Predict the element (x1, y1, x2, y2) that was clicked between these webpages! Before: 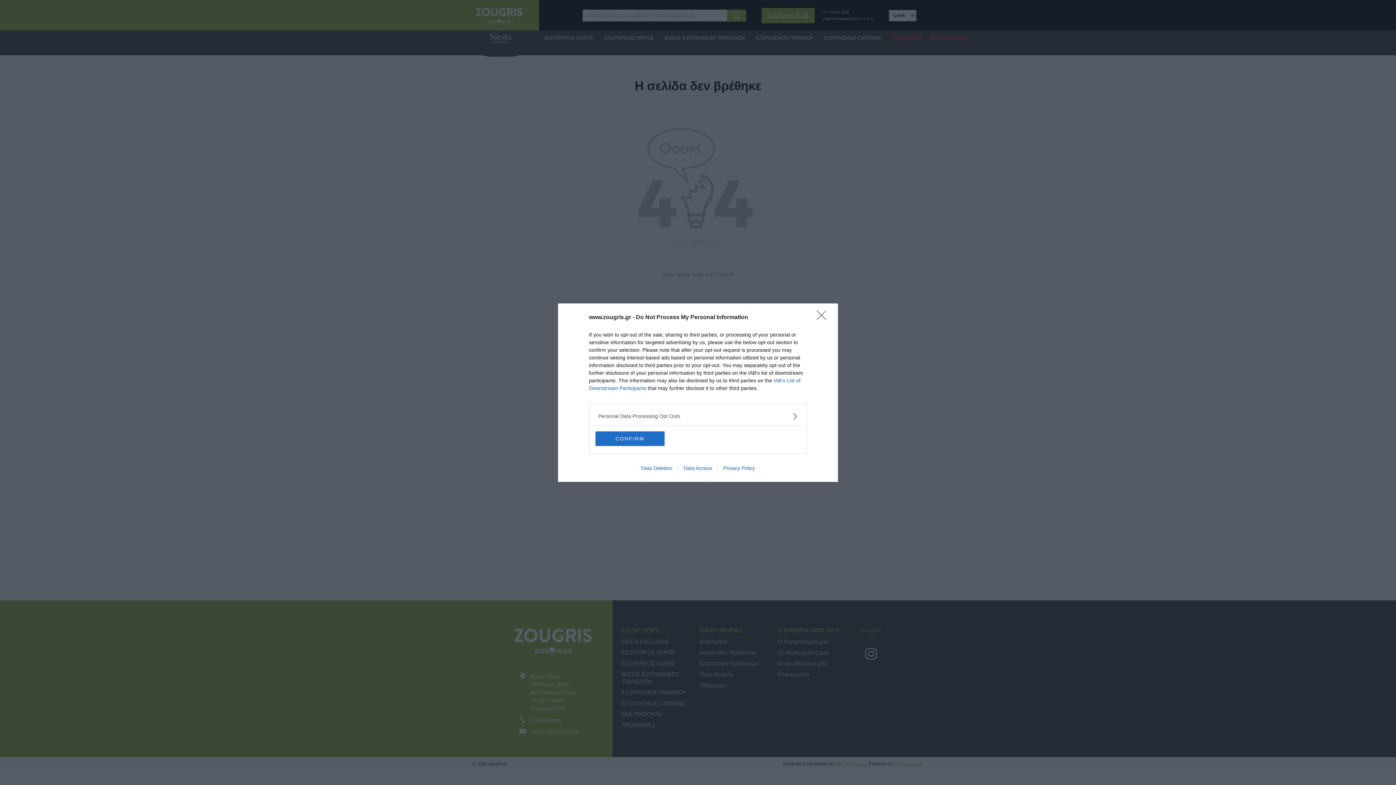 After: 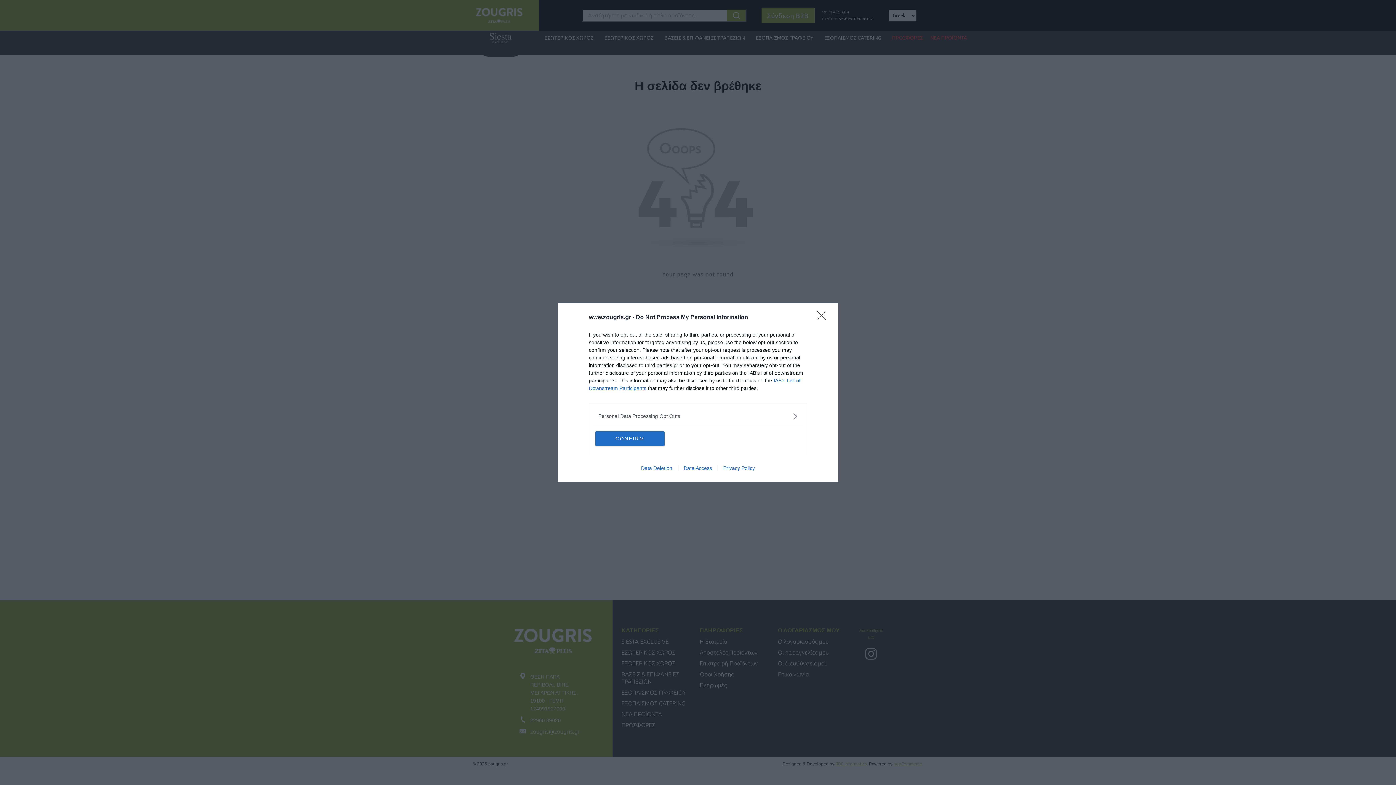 Action: bbox: (678, 465, 717, 471) label: Data Access